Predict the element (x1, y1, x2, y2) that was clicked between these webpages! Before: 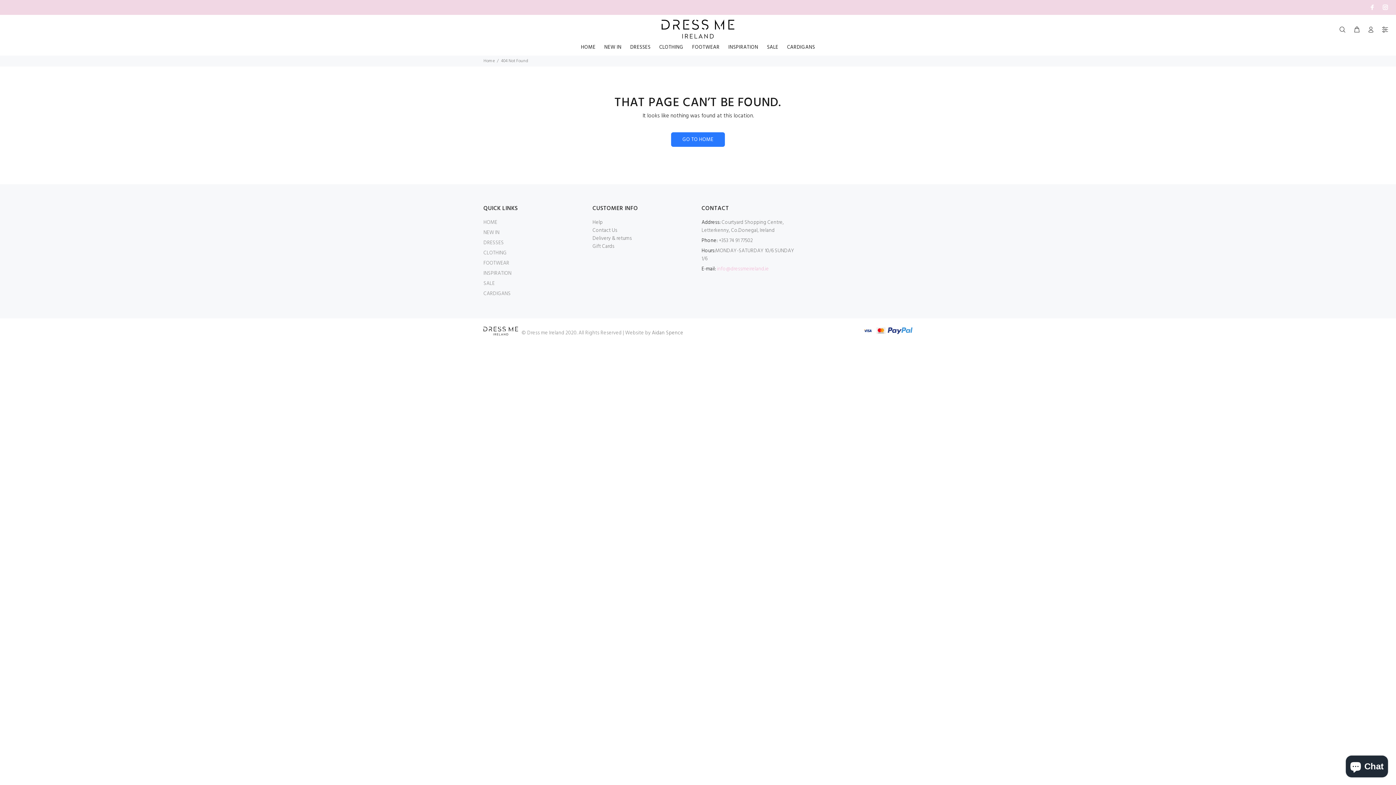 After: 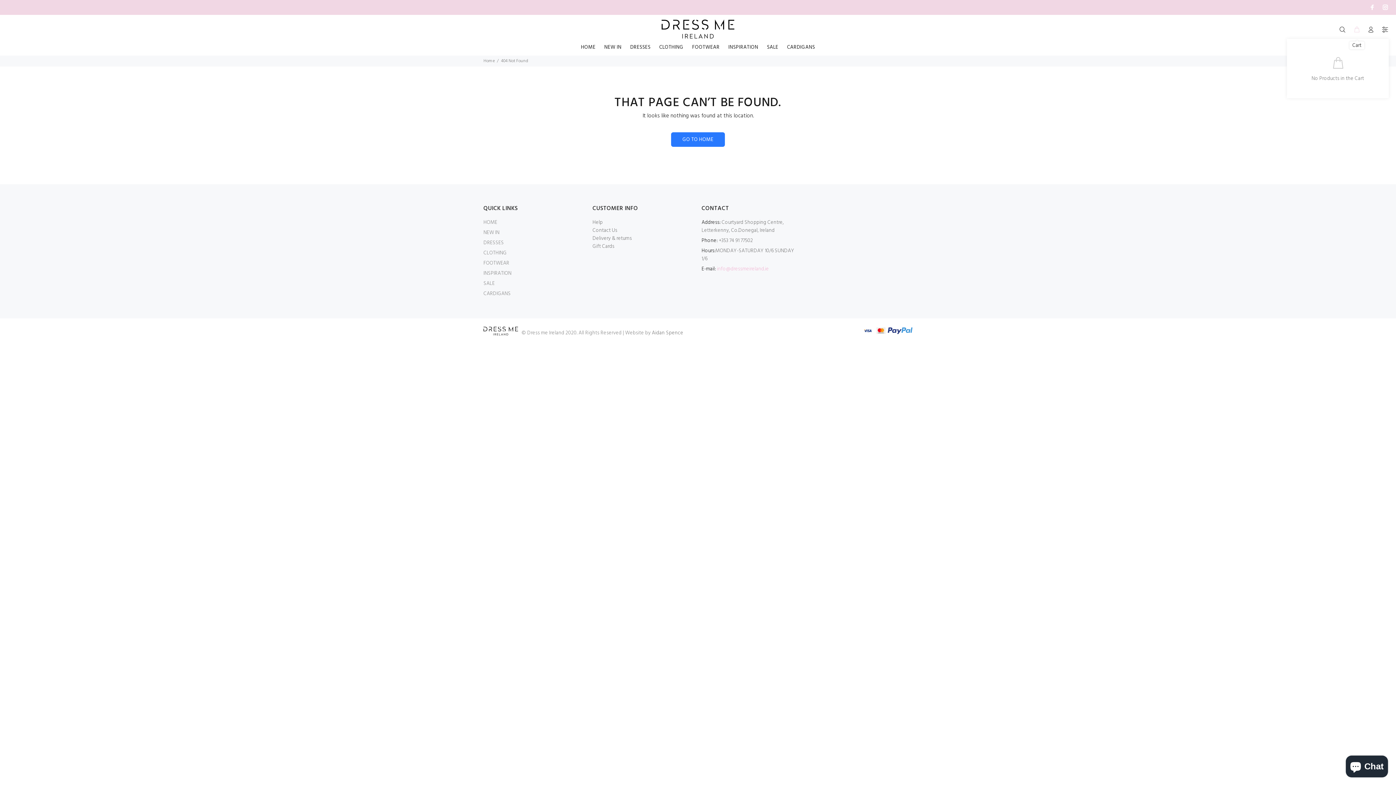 Action: bbox: (1350, 24, 1363, 36)